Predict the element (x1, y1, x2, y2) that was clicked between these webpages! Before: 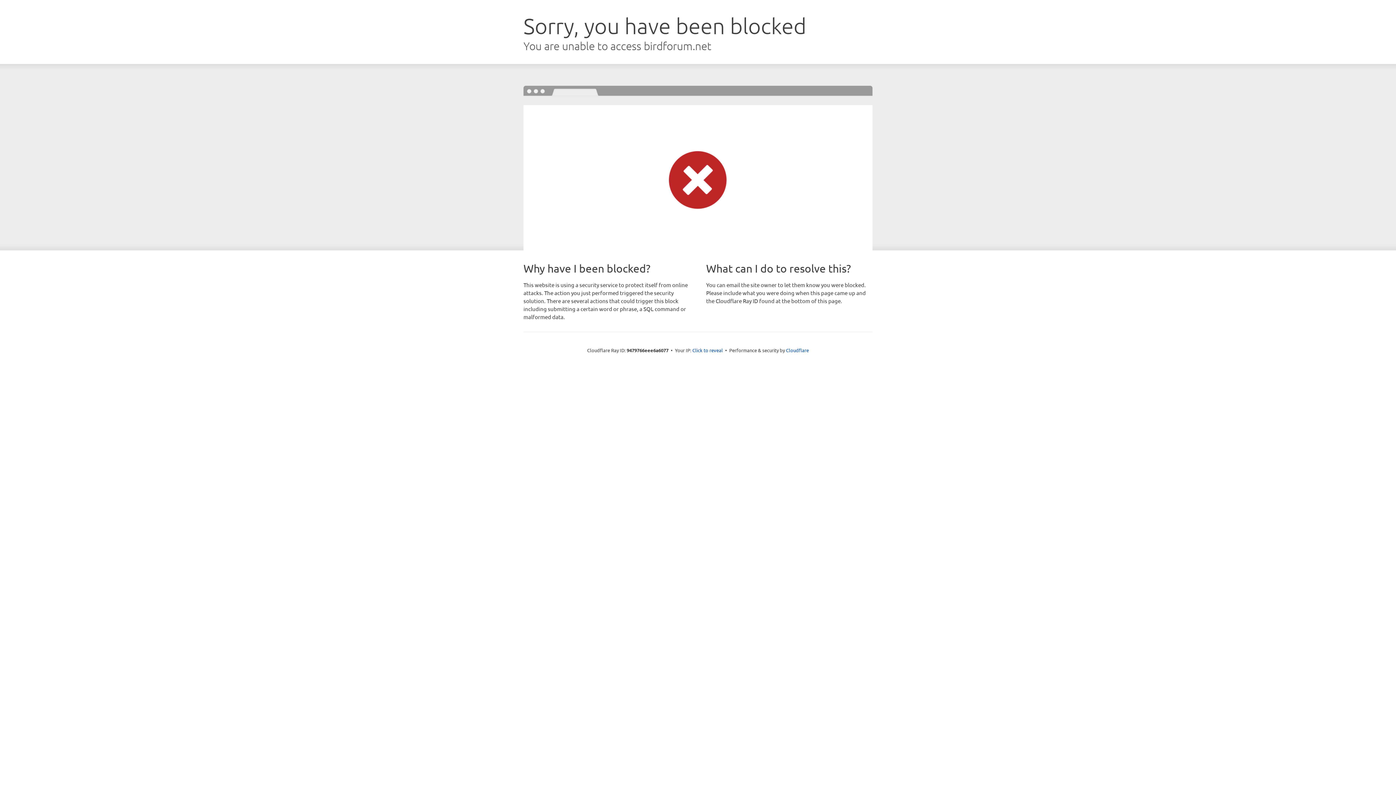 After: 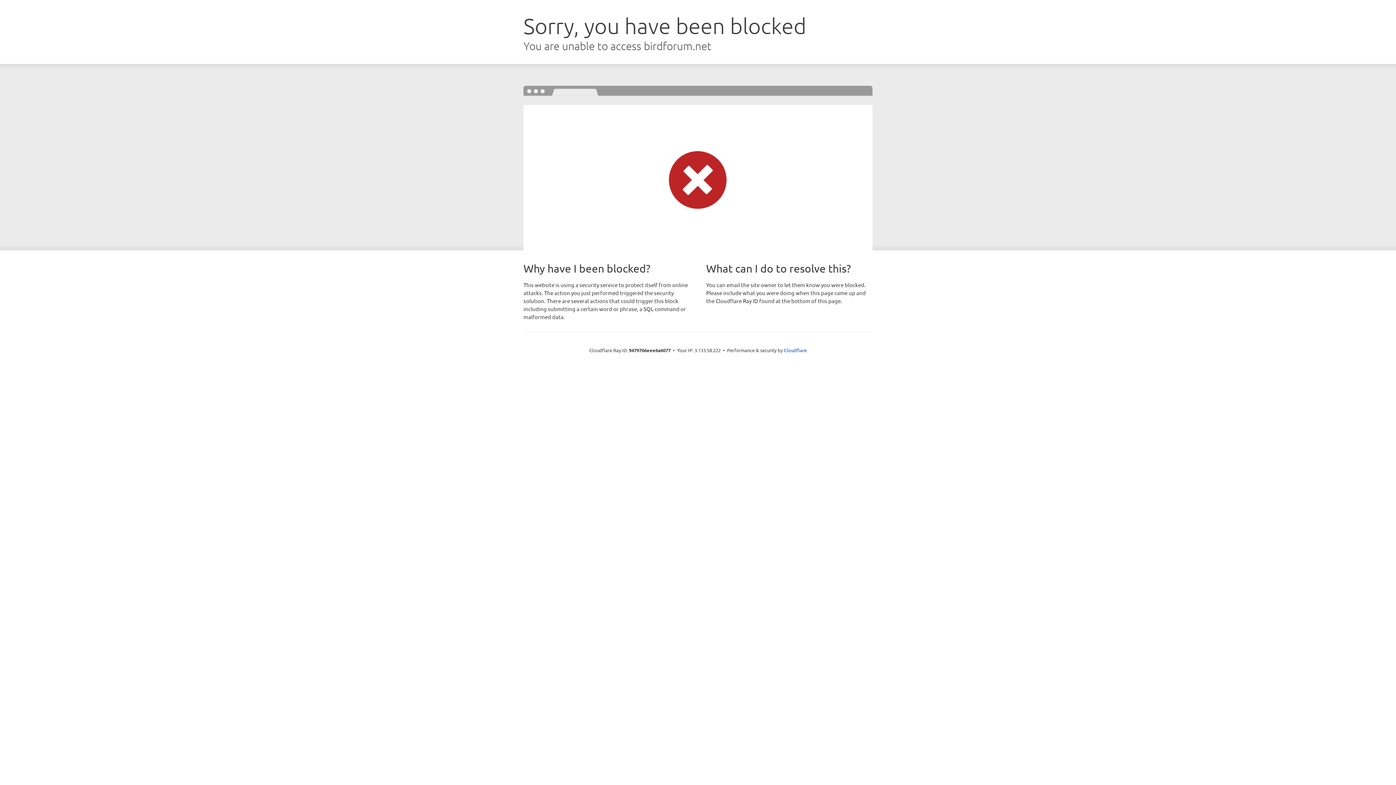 Action: label: Click to reveal bbox: (692, 346, 723, 353)